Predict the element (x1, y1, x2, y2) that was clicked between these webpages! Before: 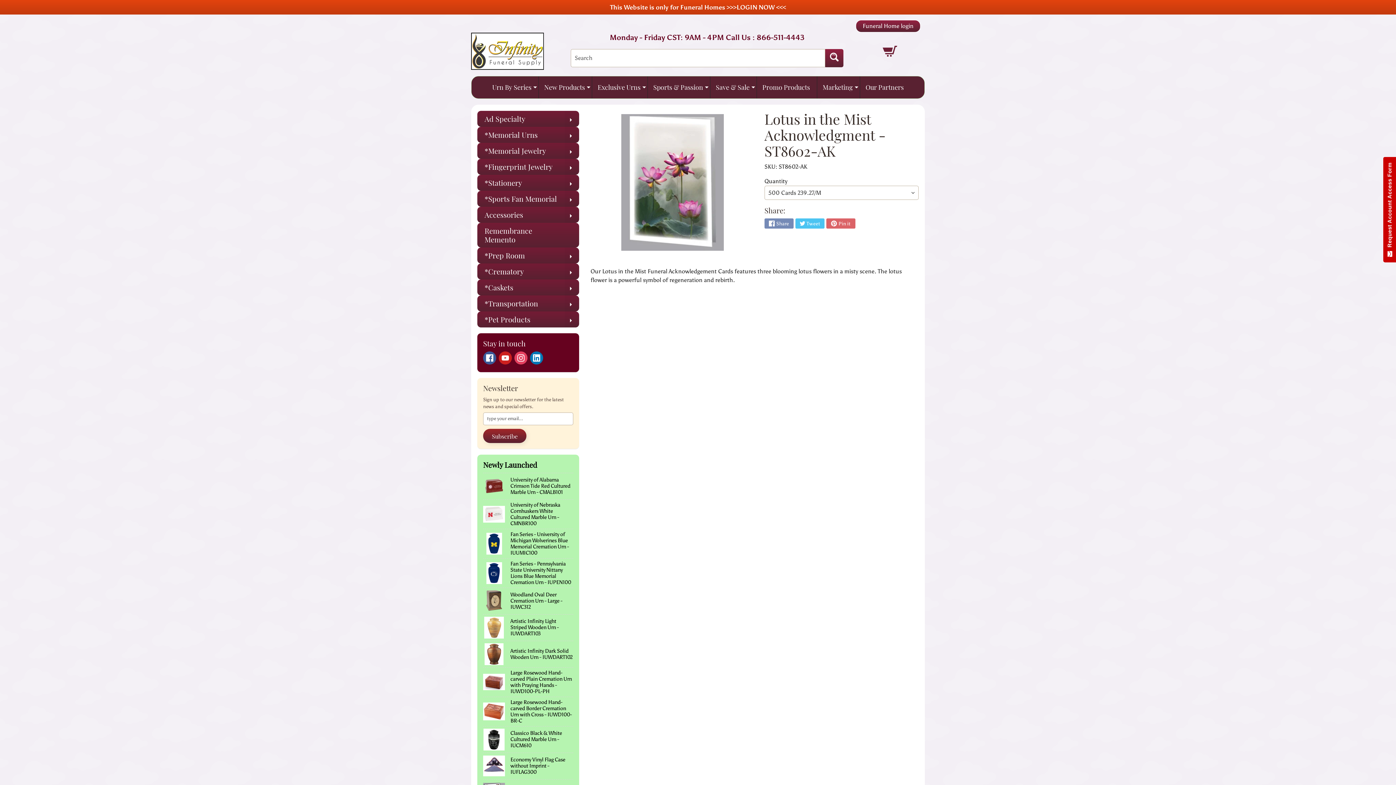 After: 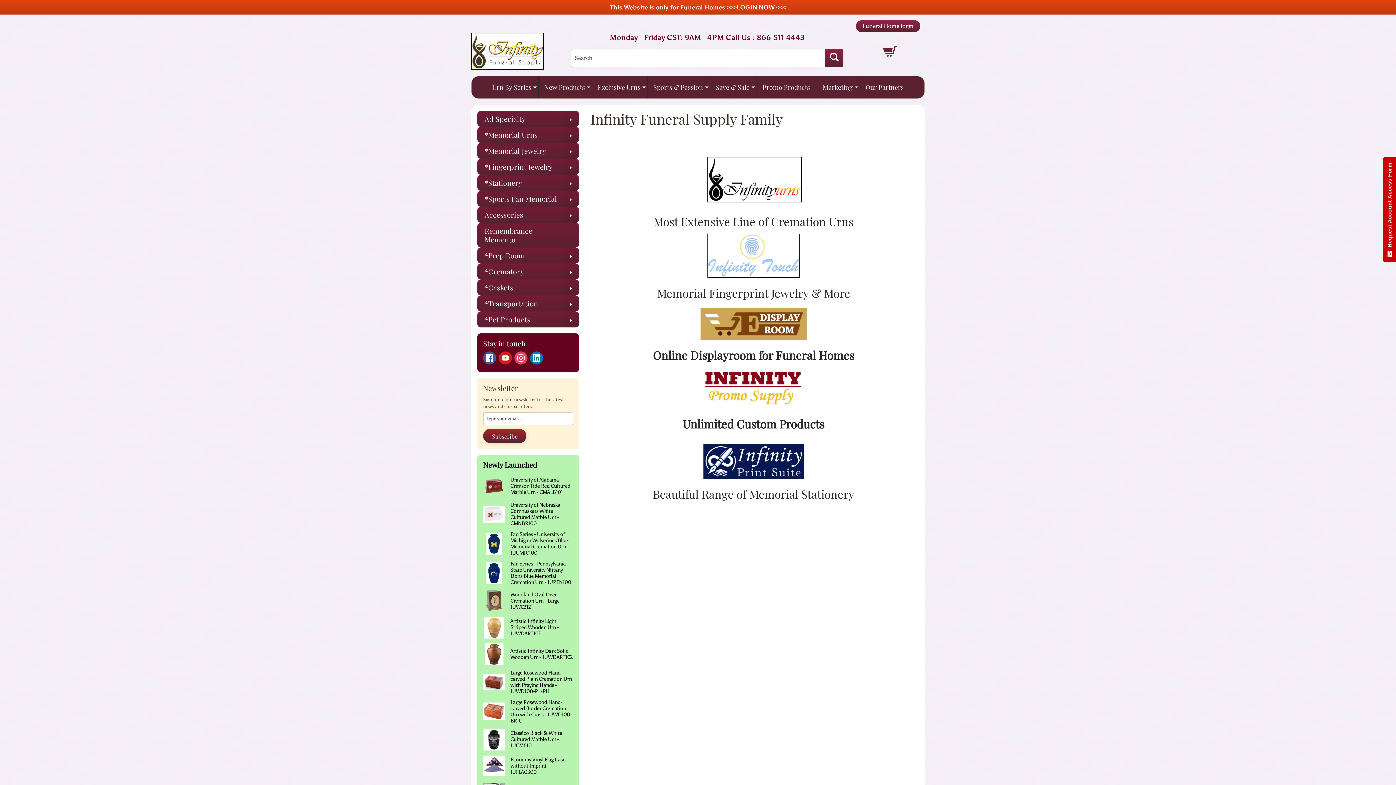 Action: label: Our Partners bbox: (860, 76, 909, 98)